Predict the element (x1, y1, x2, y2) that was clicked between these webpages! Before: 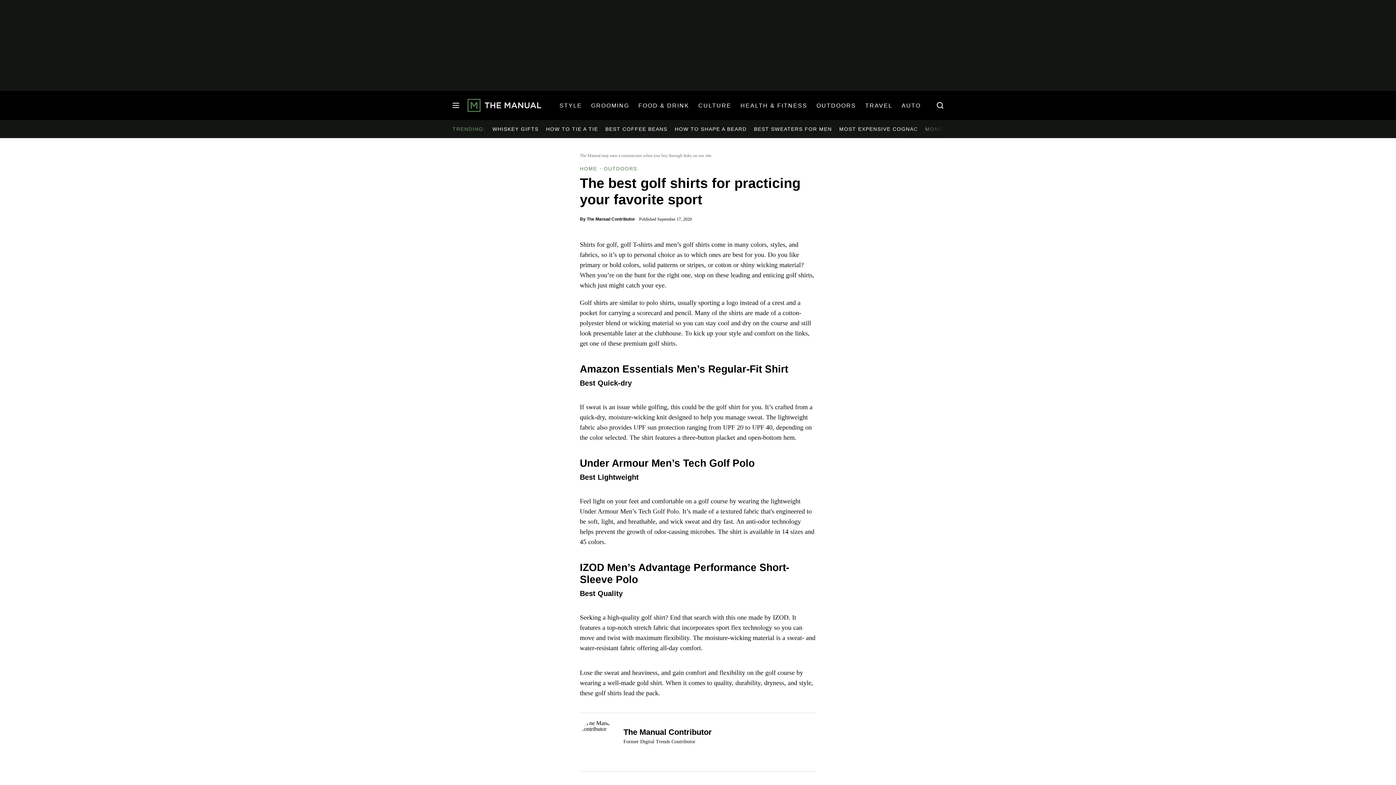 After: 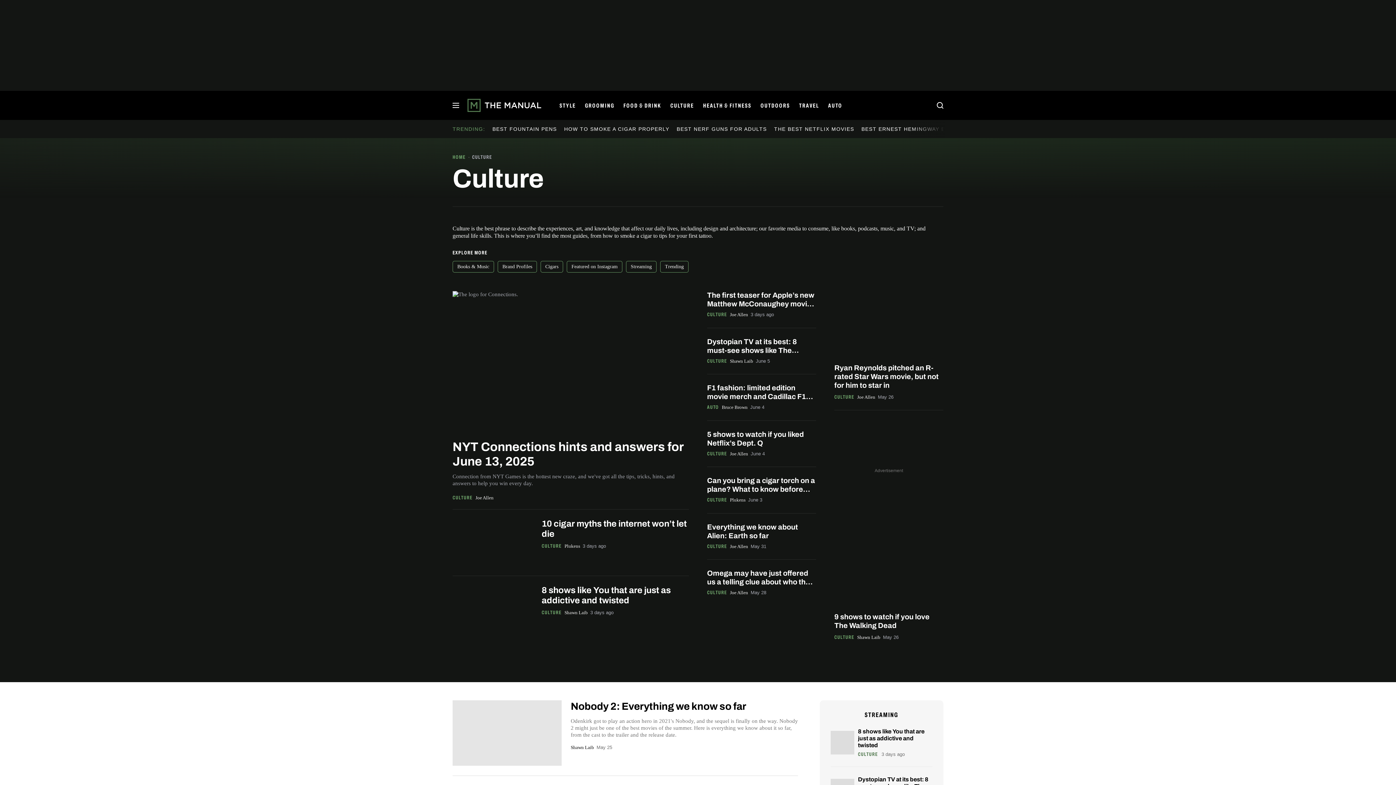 Action: label: CULTURE bbox: (698, 90, 731, 120)